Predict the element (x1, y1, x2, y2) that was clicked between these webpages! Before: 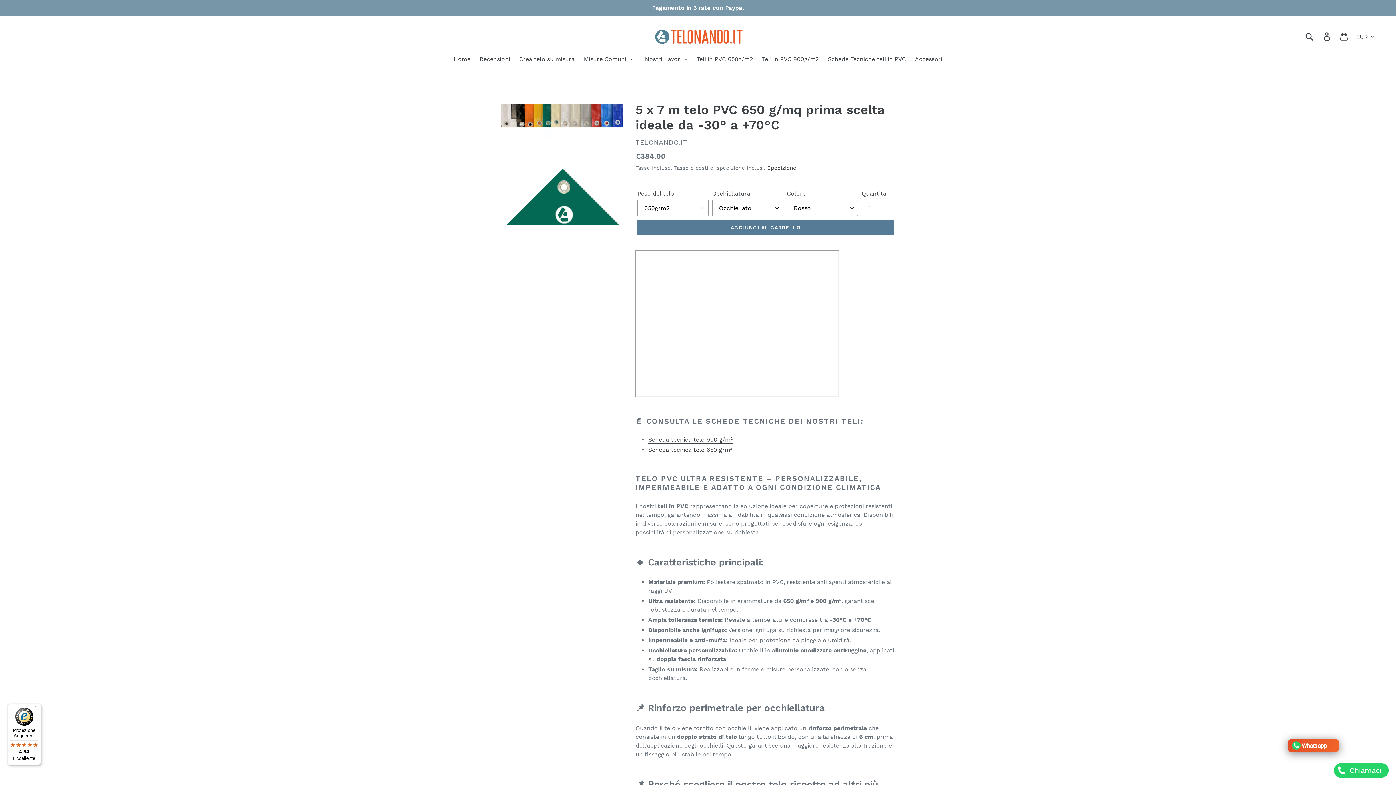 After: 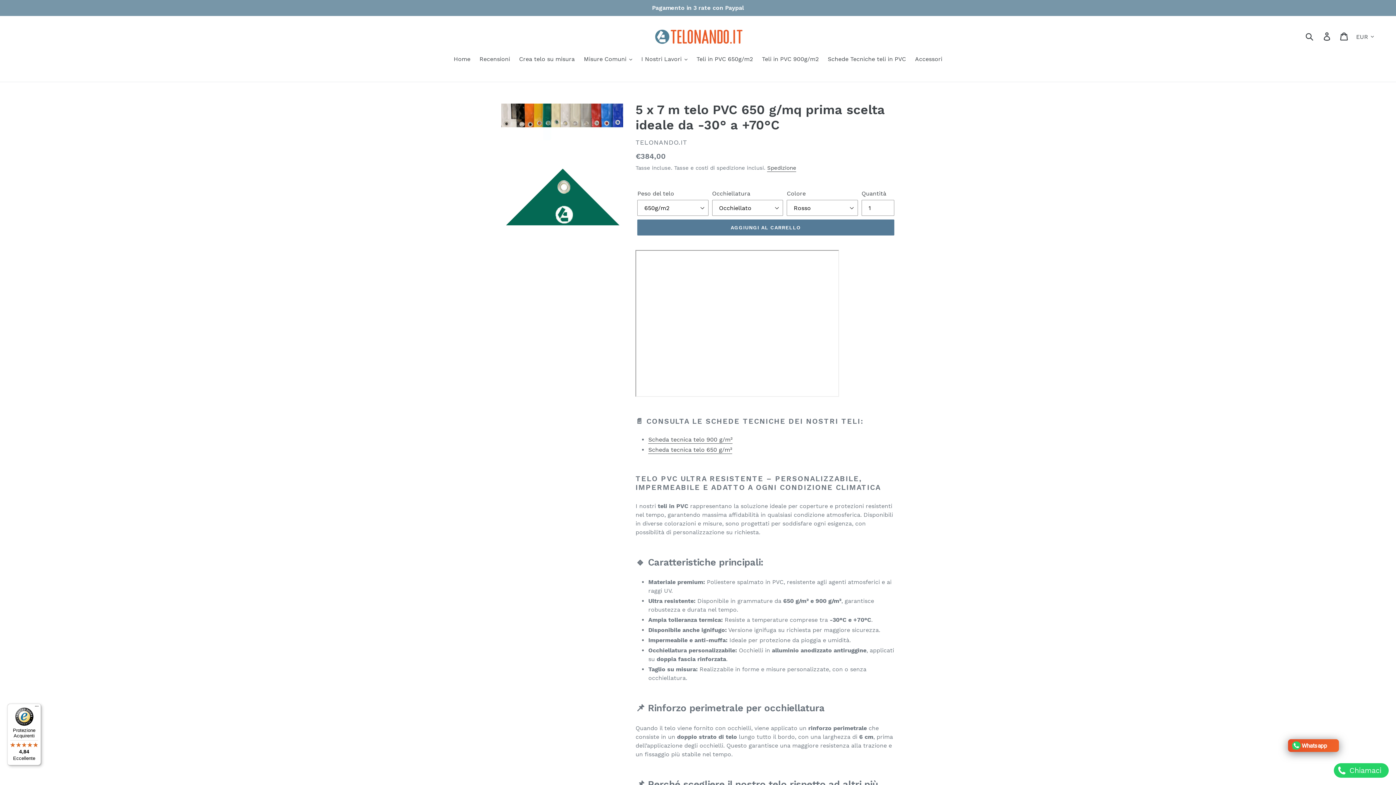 Action: bbox: (7, 704, 41, 765) label: Protezione Acquirenti

4,84

Eccellente